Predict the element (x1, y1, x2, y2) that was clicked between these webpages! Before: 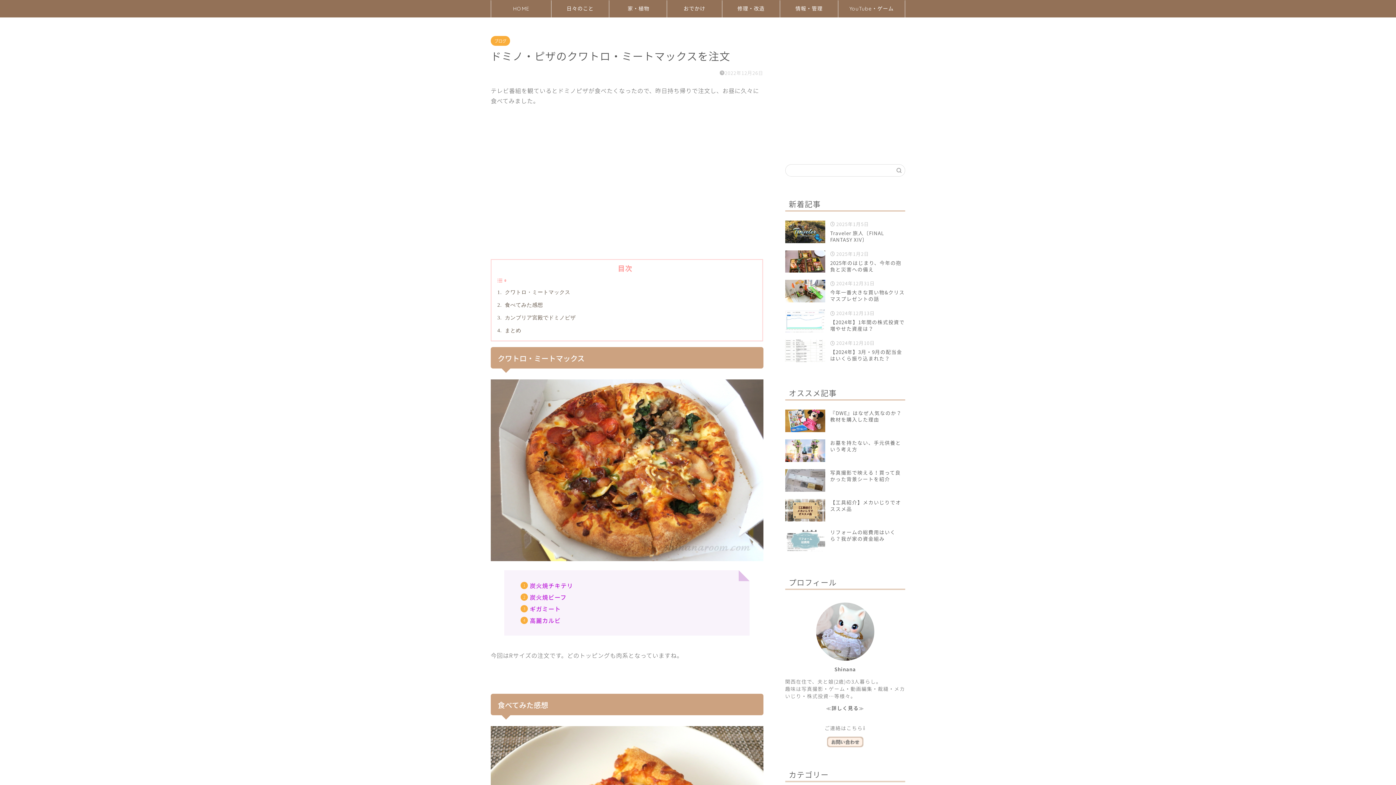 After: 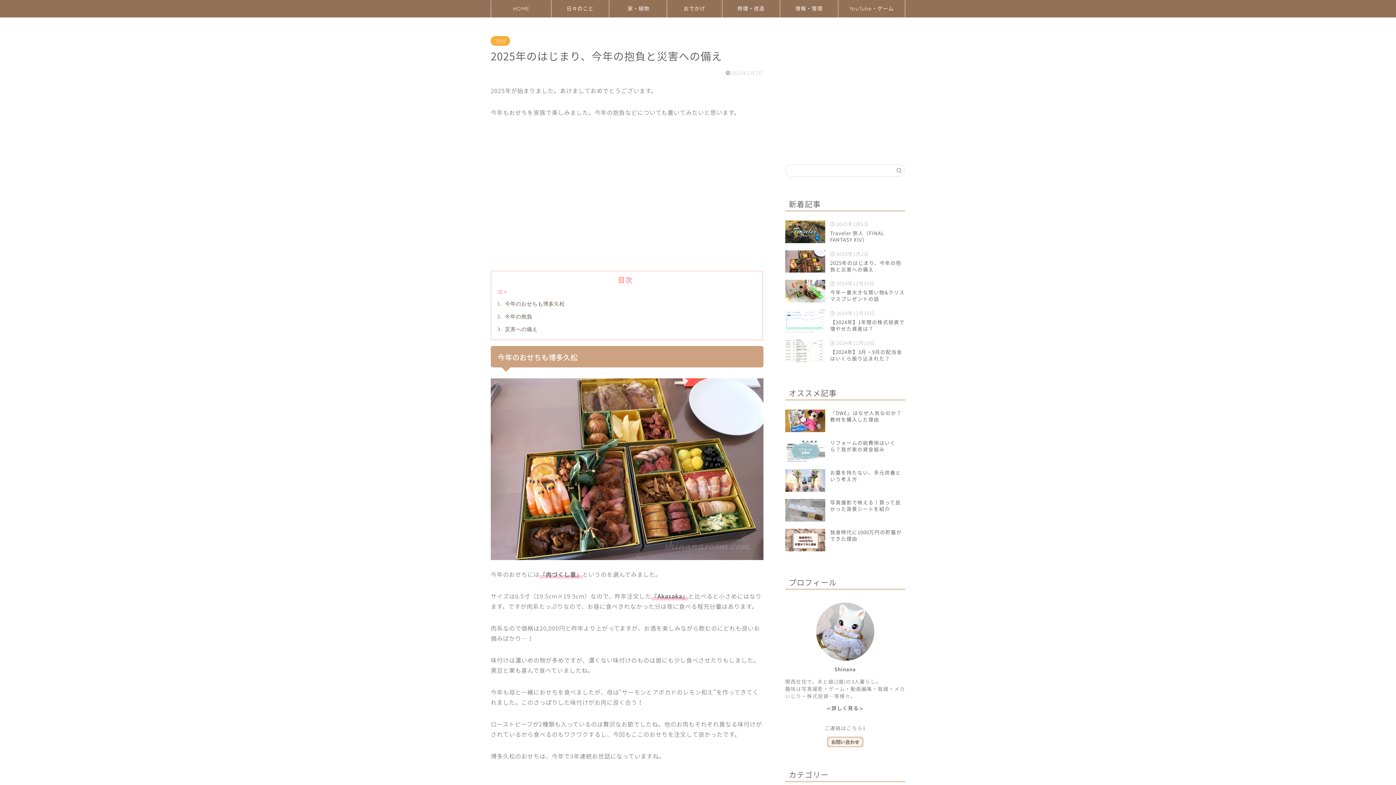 Action: bbox: (785, 246, 905, 276) label:  2025年1月2日
2025年のはじまり、今年の抱負と災害への備え